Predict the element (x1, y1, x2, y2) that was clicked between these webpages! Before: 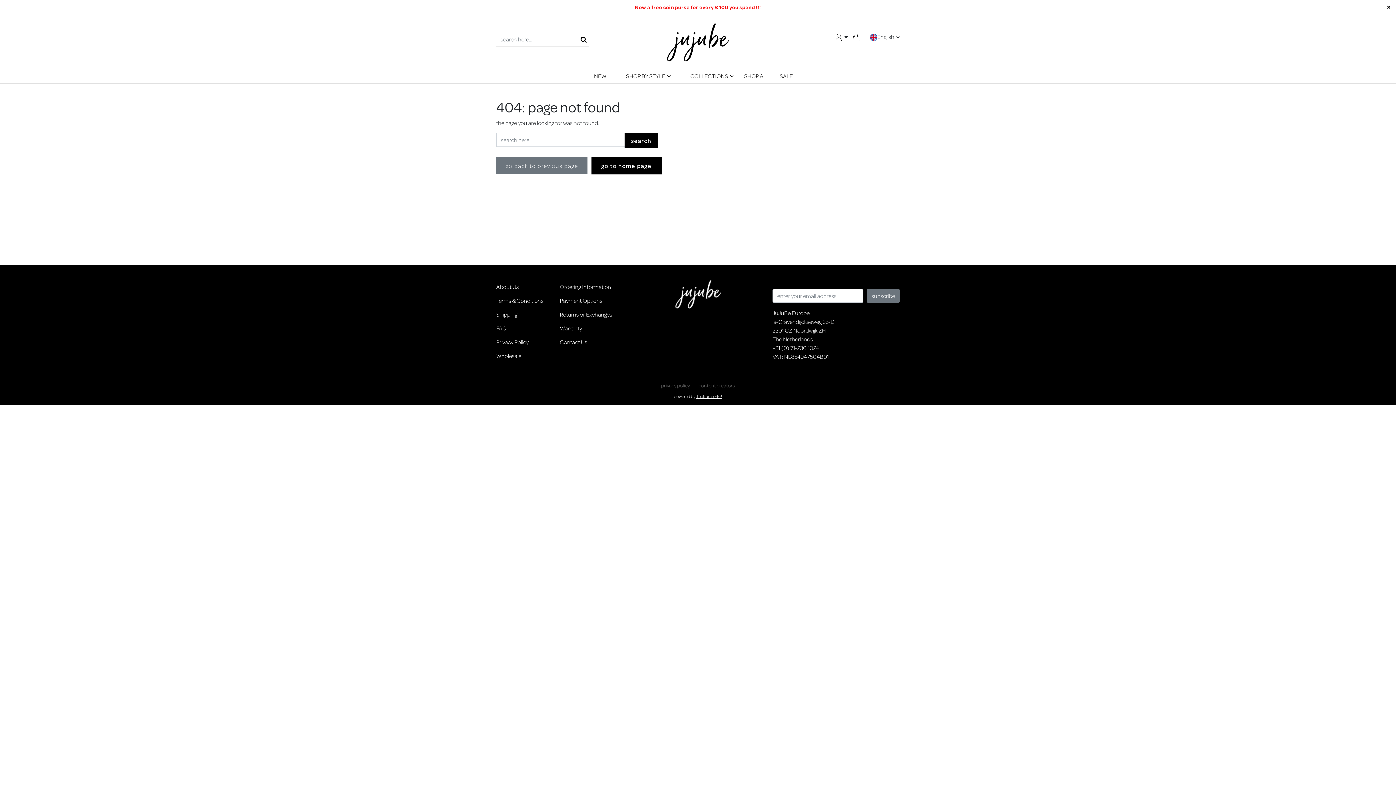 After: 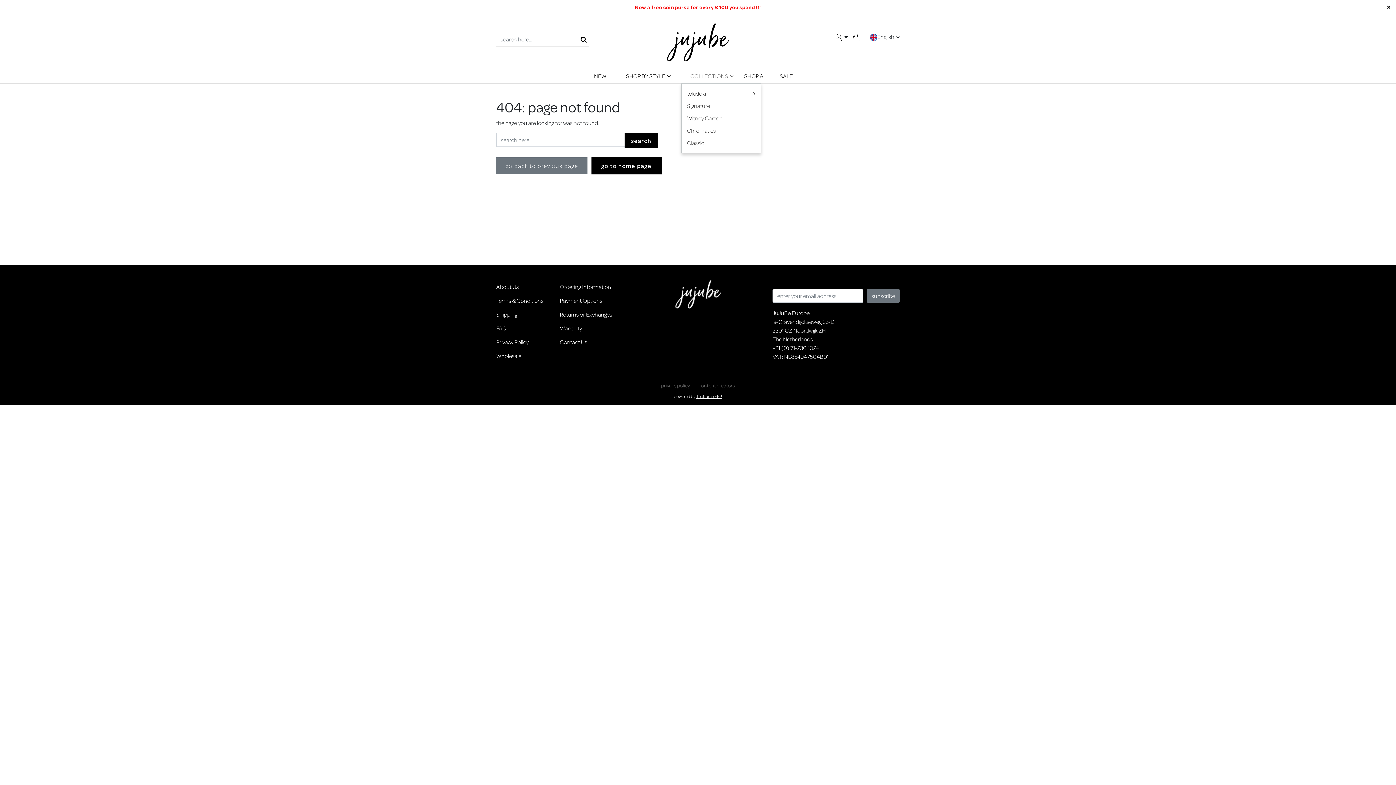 Action: bbox: (681, 68, 742, 83) label: COLLECTIONS